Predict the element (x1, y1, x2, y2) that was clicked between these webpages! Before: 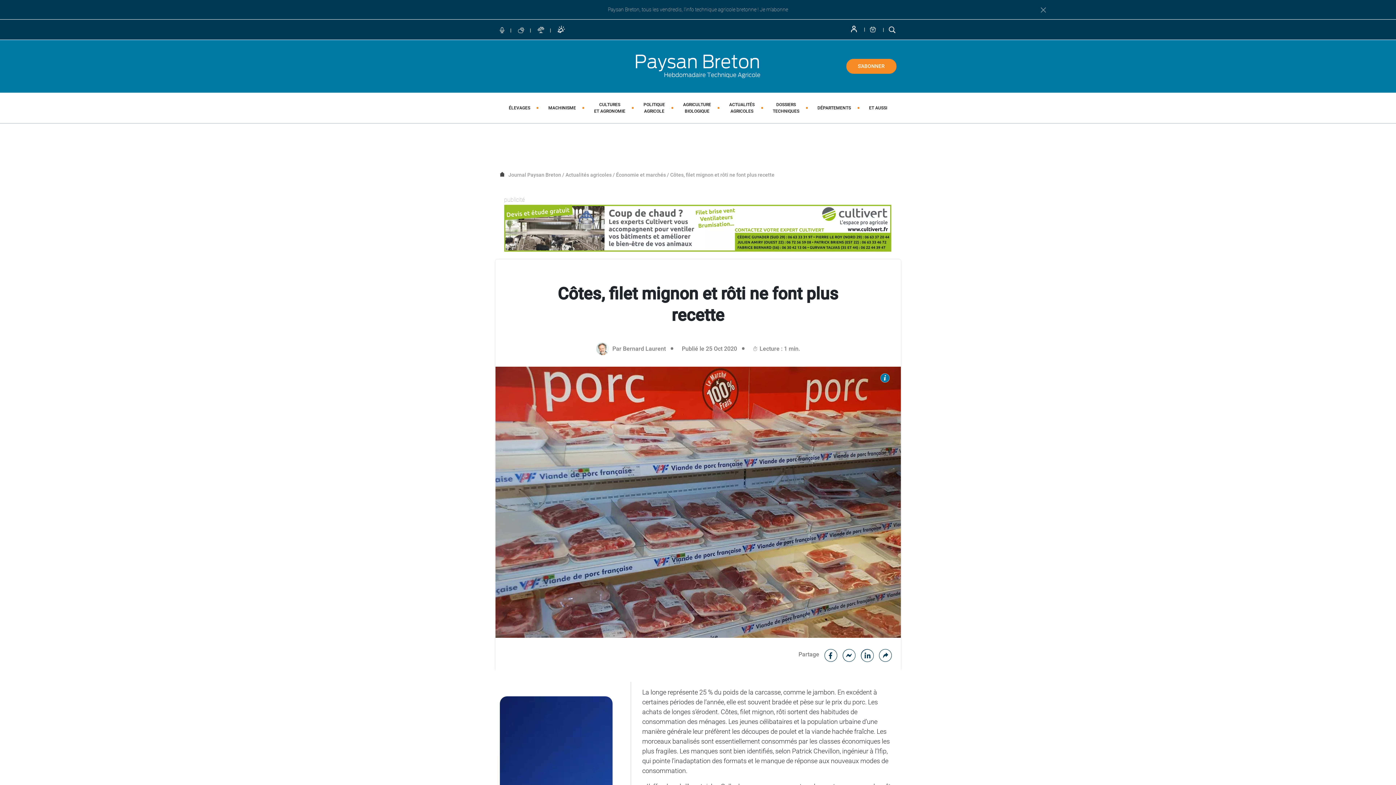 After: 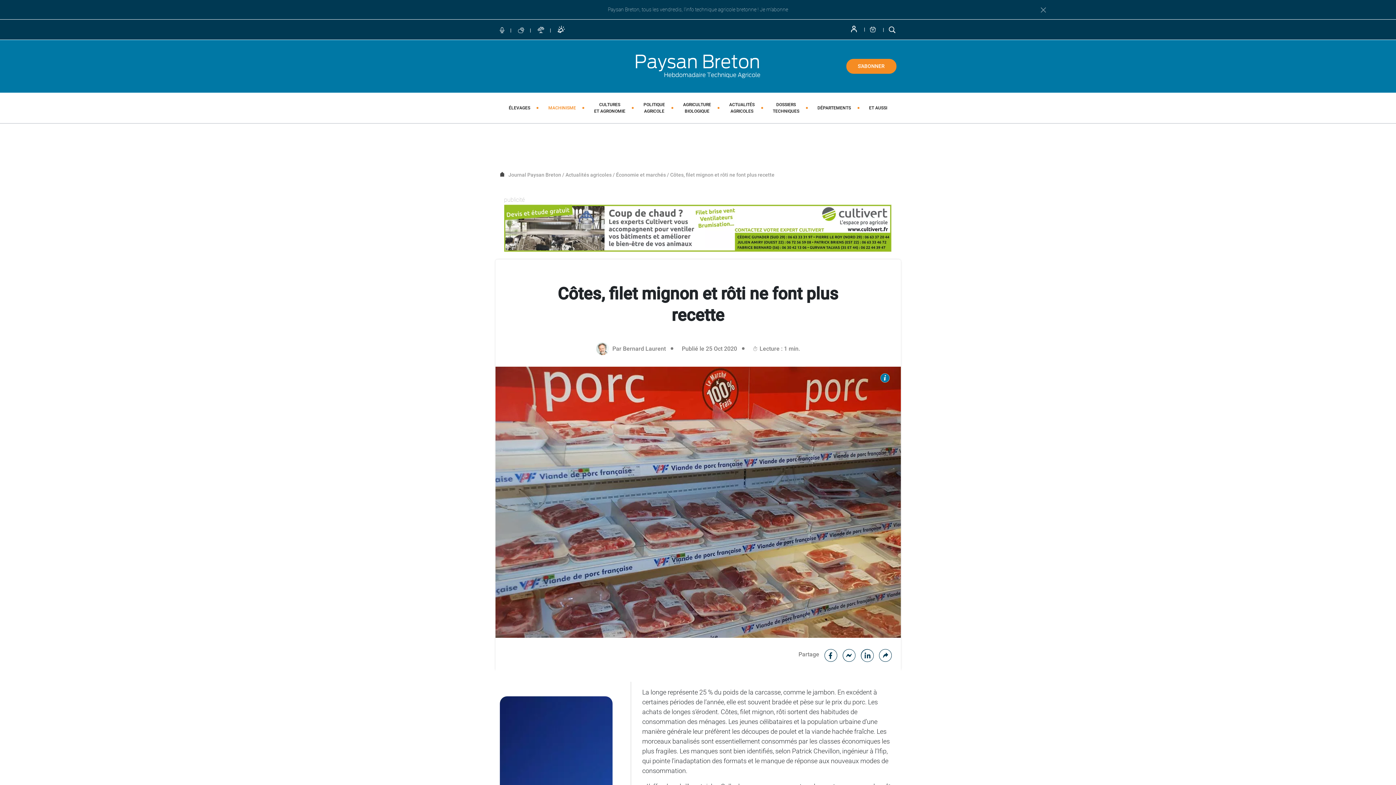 Action: bbox: (545, 104, 579, 111) label: MACHINISME